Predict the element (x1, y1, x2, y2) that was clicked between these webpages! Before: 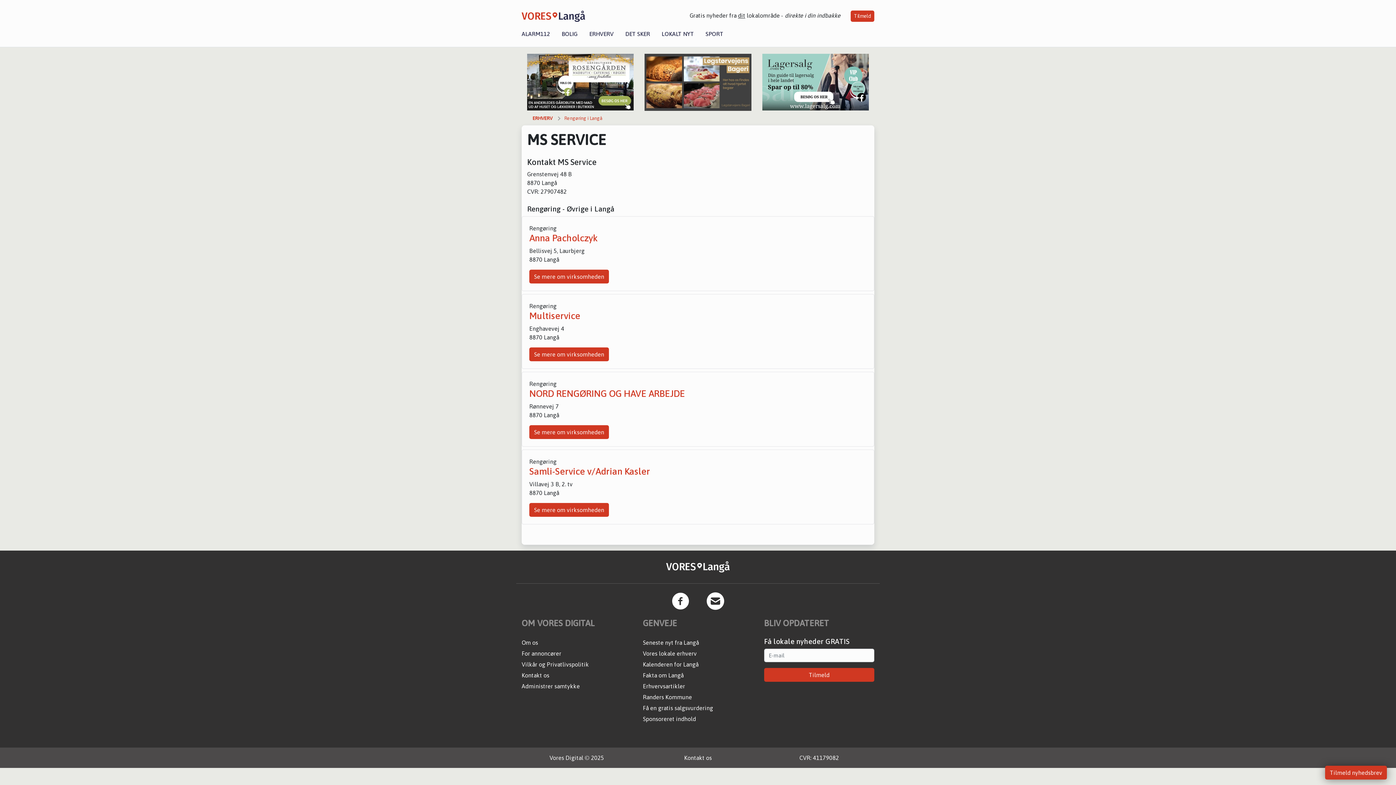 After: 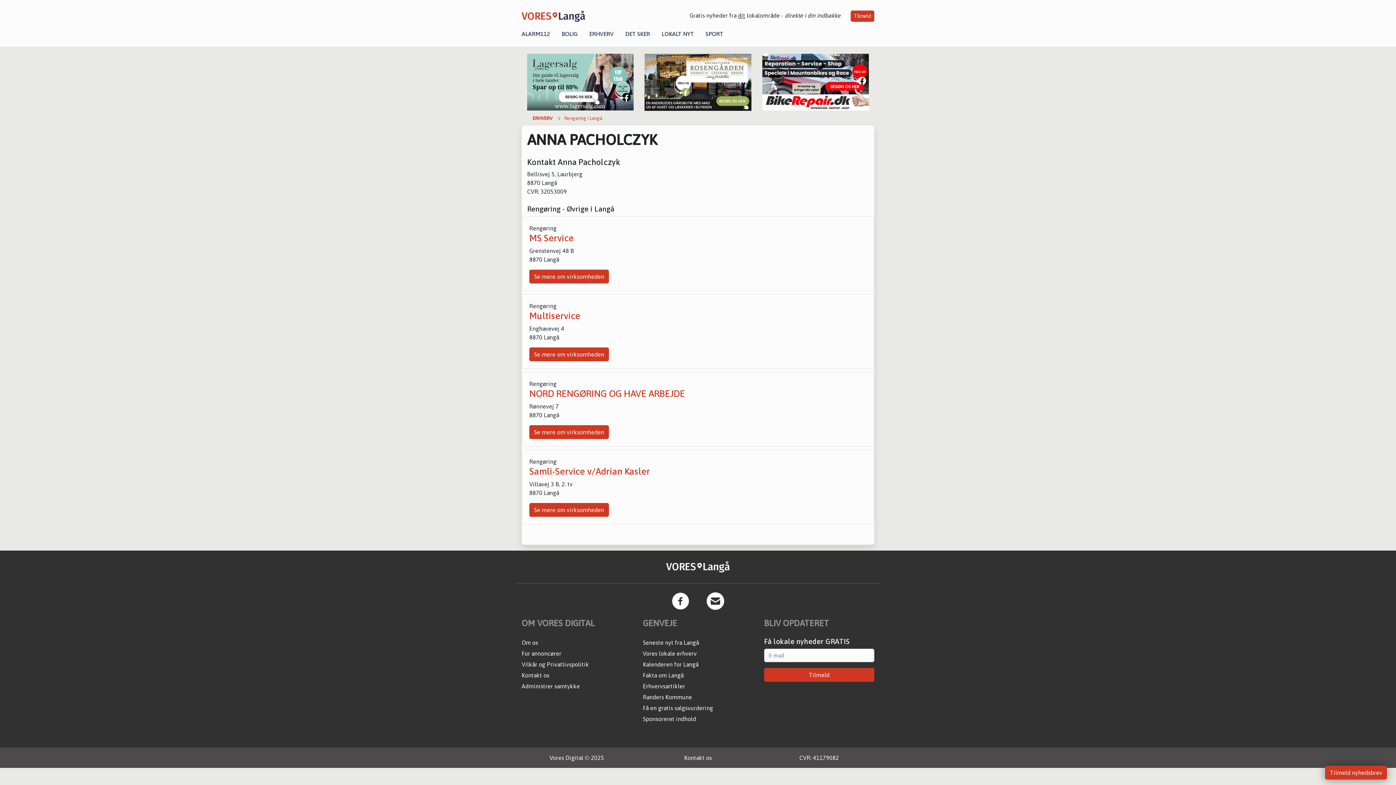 Action: label: Se mere om virksomheden bbox: (529, 269, 609, 283)